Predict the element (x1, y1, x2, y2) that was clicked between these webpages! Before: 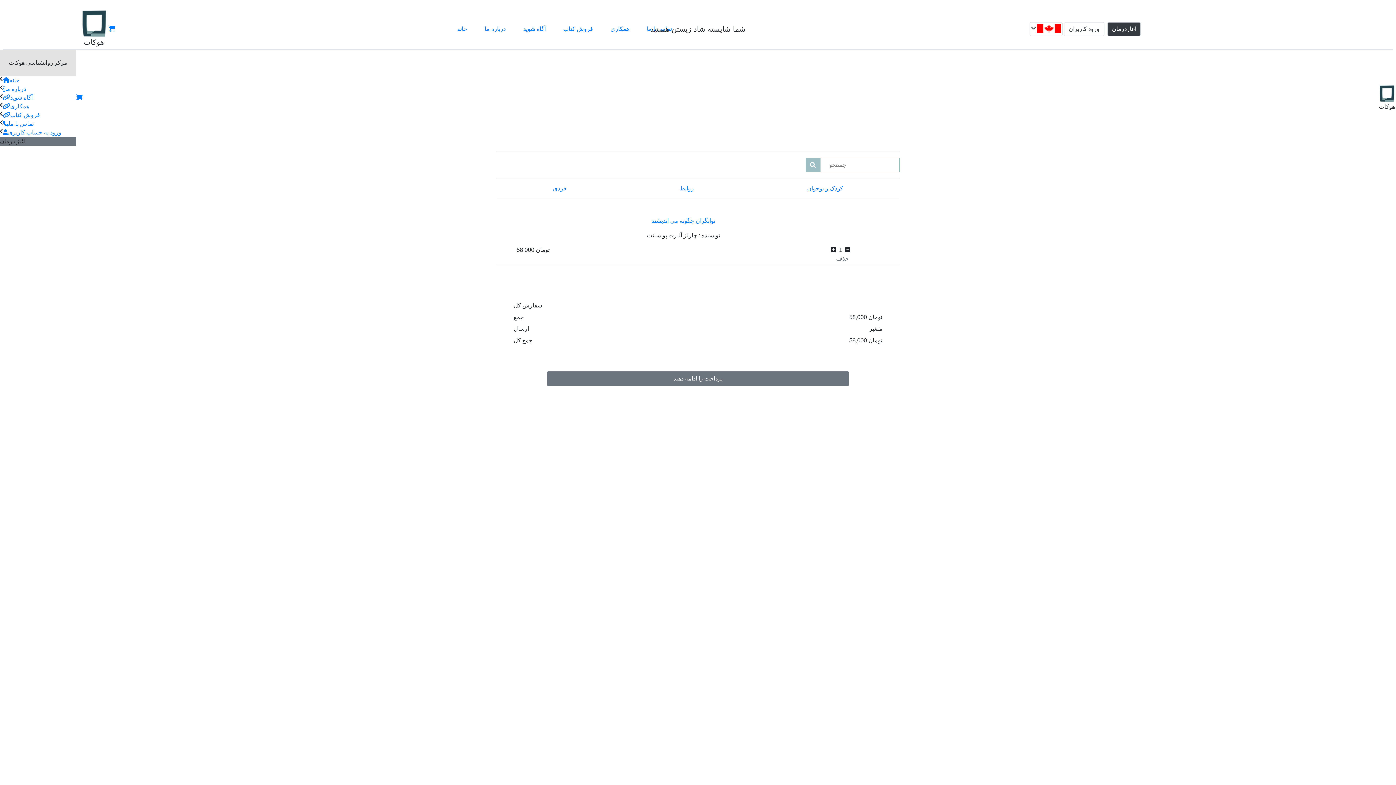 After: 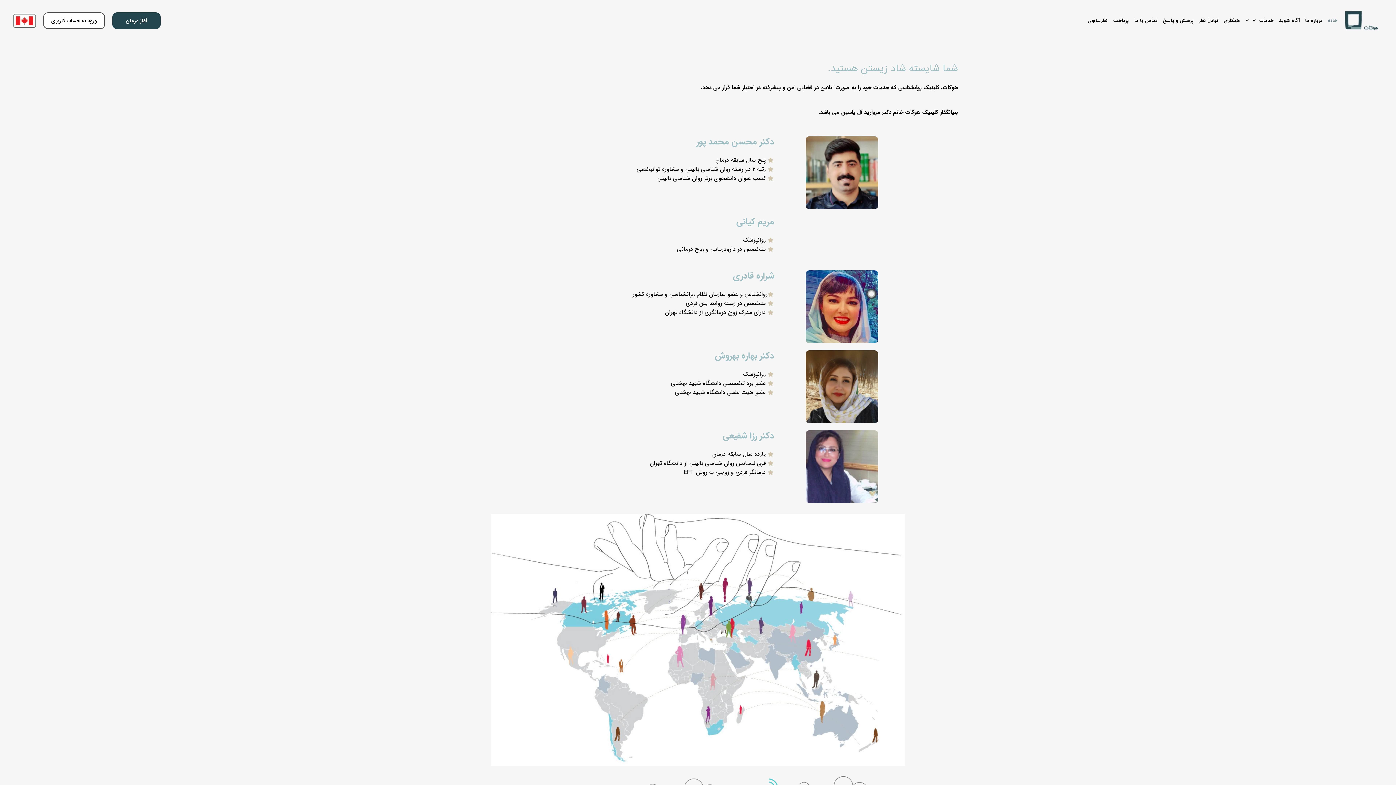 Action: label: خانه bbox: (457, 21, 467, 36)